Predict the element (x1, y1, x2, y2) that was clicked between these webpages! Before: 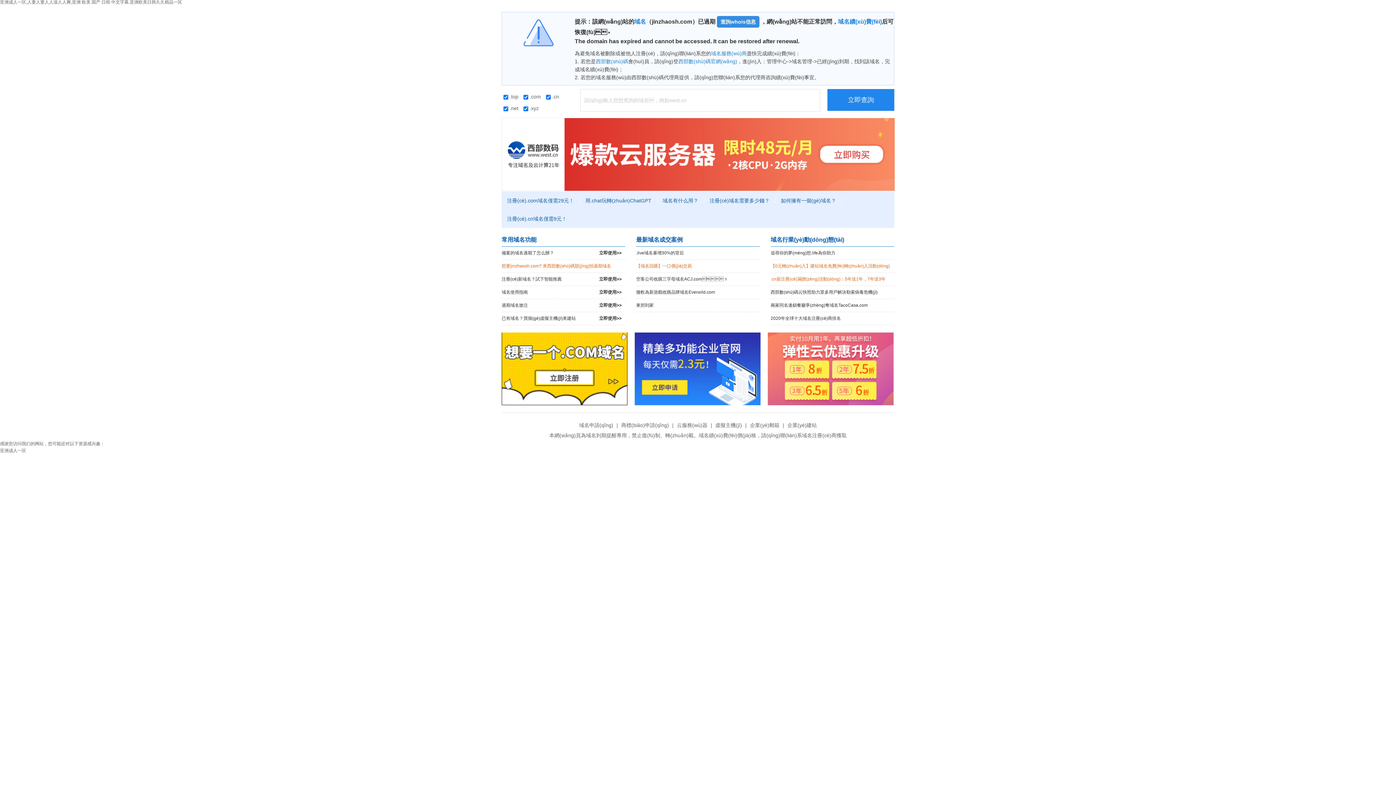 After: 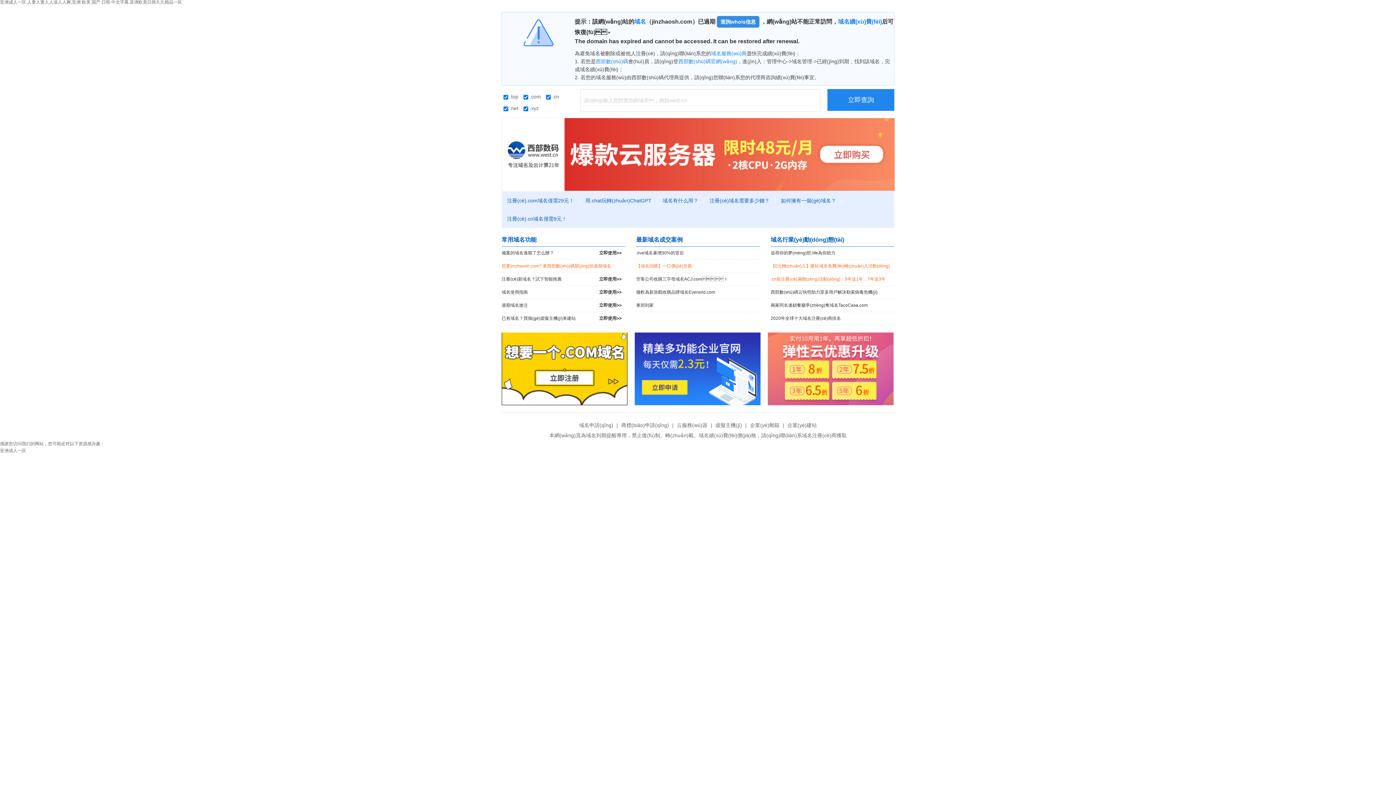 Action: bbox: (501, 151, 895, 156)